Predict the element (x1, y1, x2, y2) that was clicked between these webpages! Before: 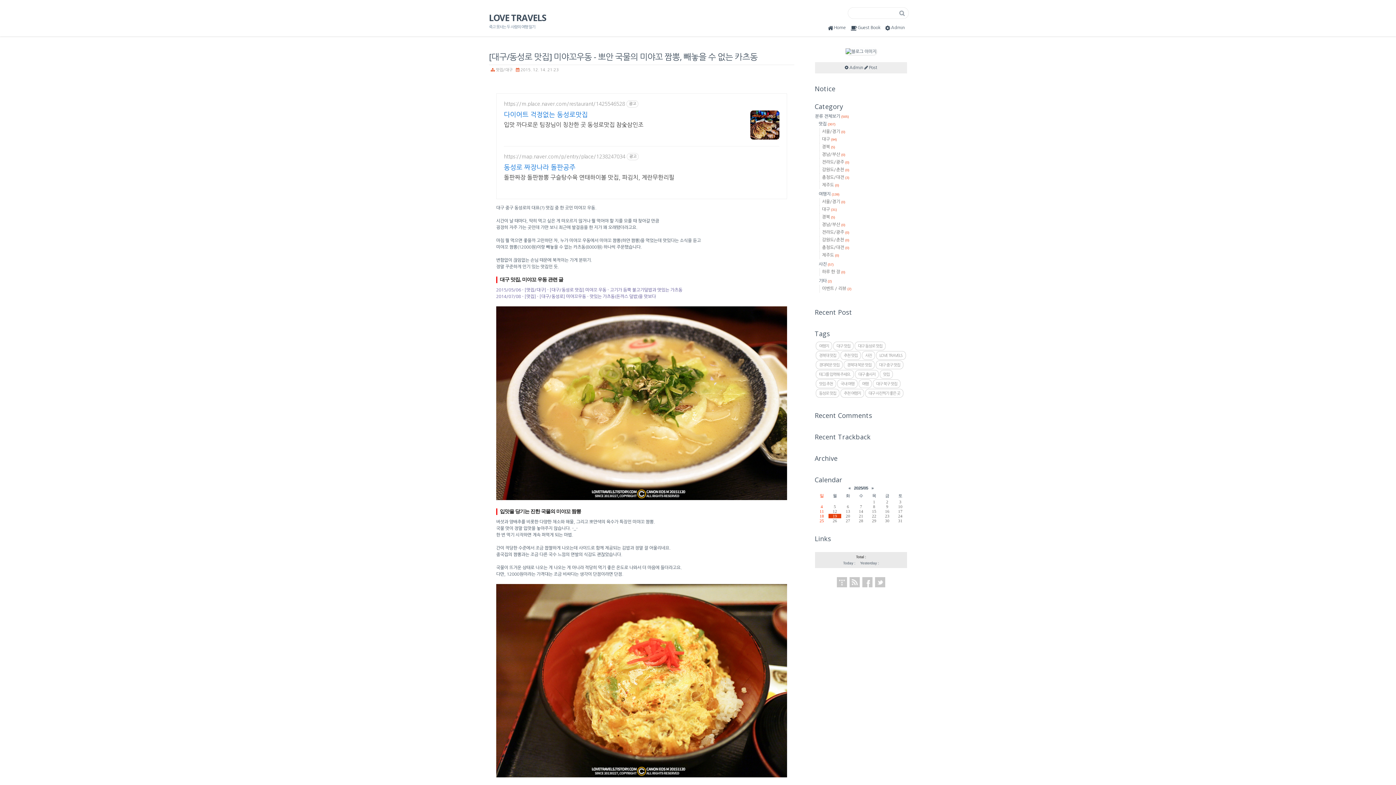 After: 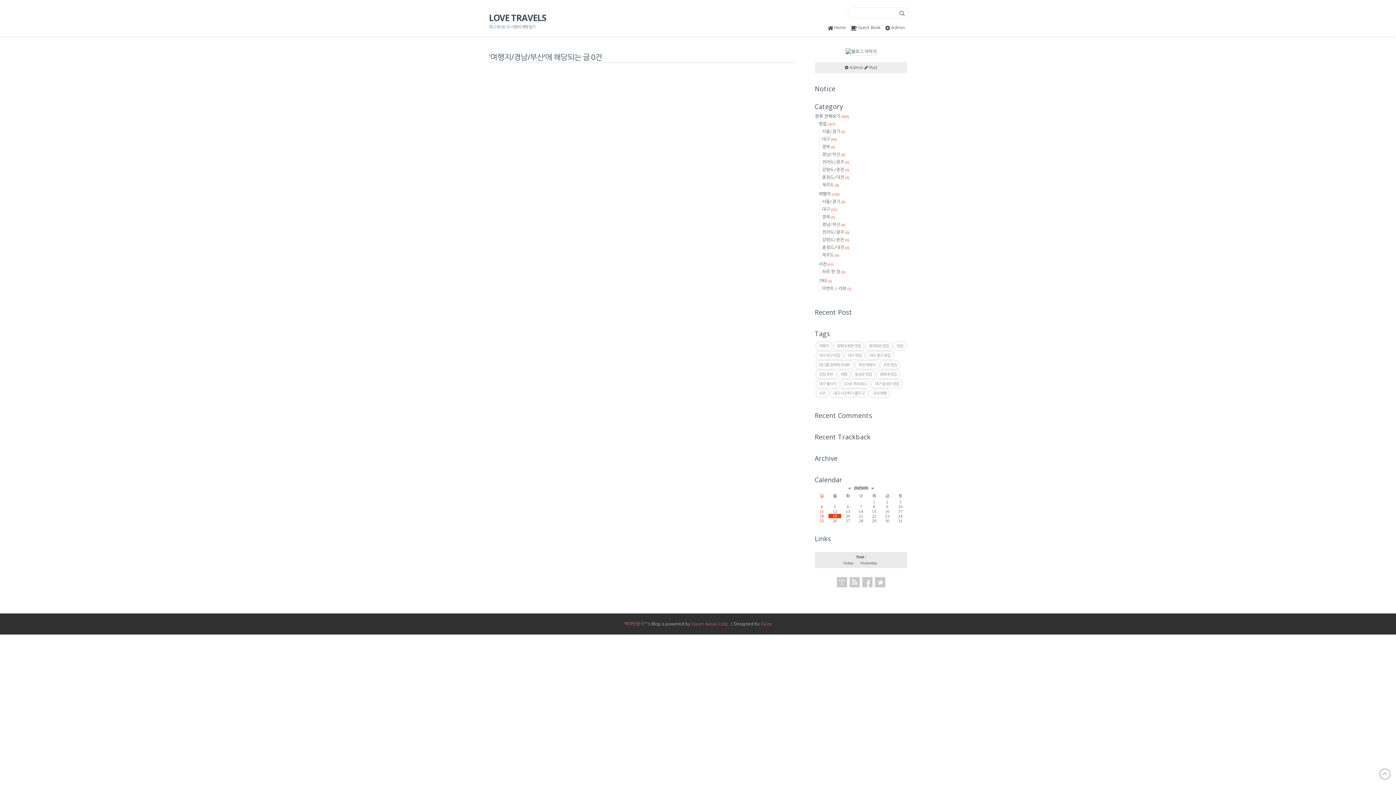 Action: bbox: (822, 222, 845, 226) label: 경남/부산 (0)